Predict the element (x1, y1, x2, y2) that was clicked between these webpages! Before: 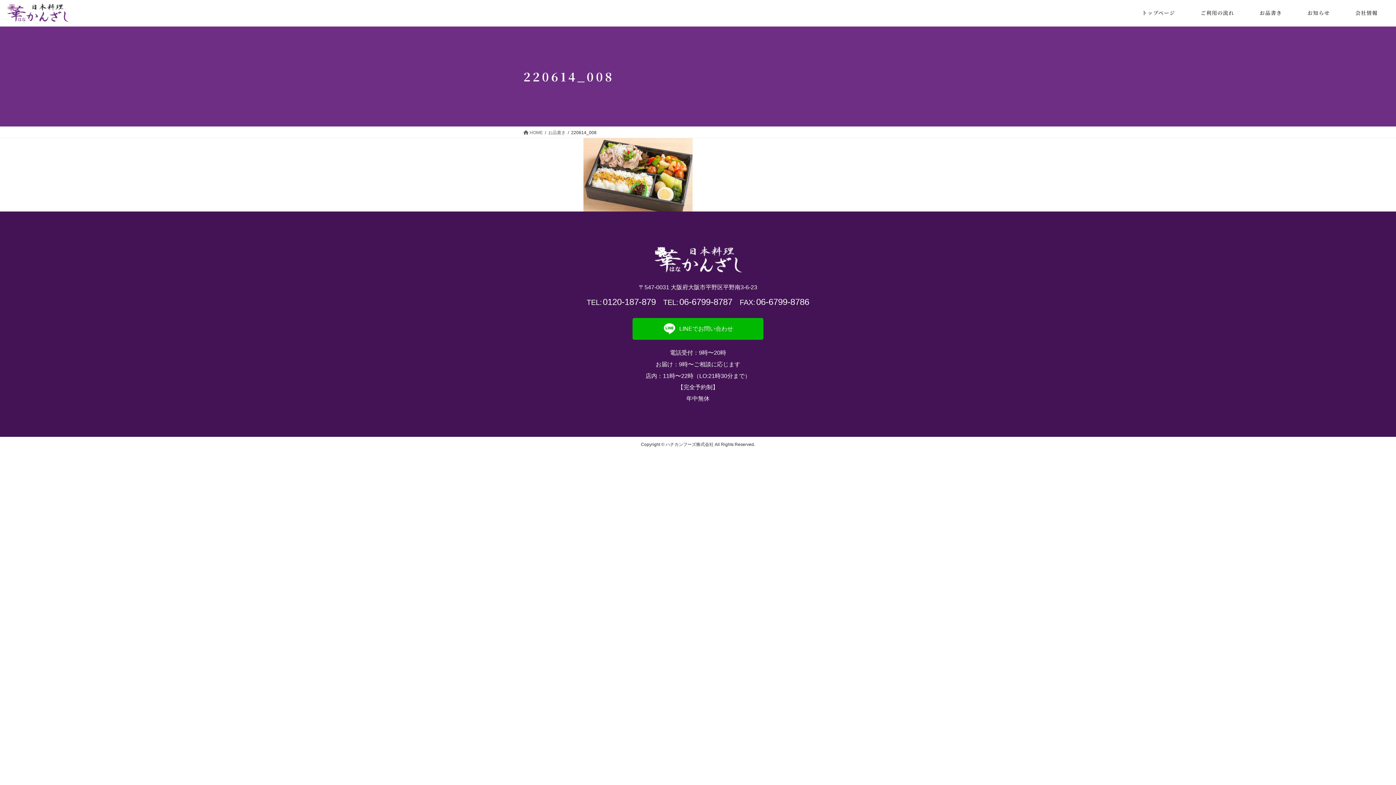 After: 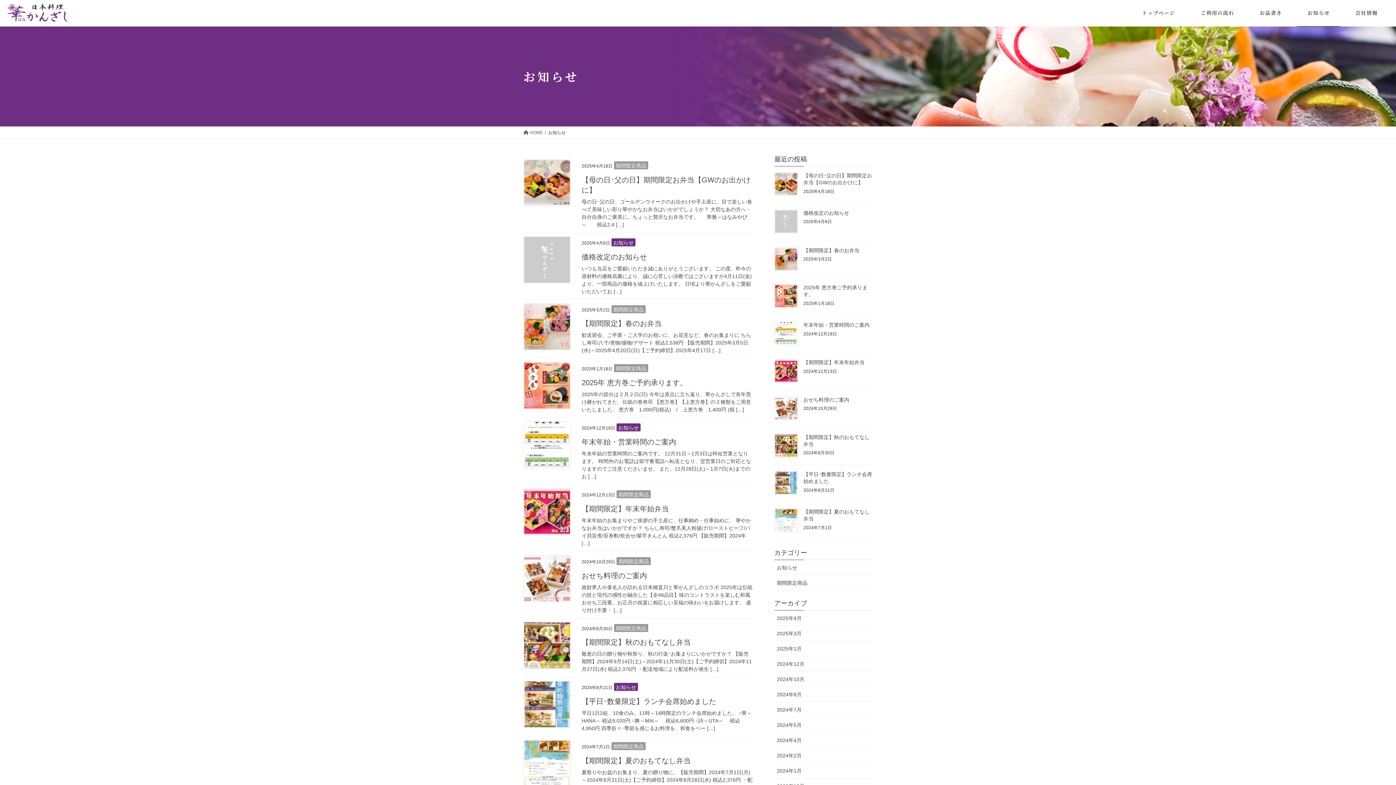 Action: bbox: (1296, 0, 1341, 26) label: お知らせ